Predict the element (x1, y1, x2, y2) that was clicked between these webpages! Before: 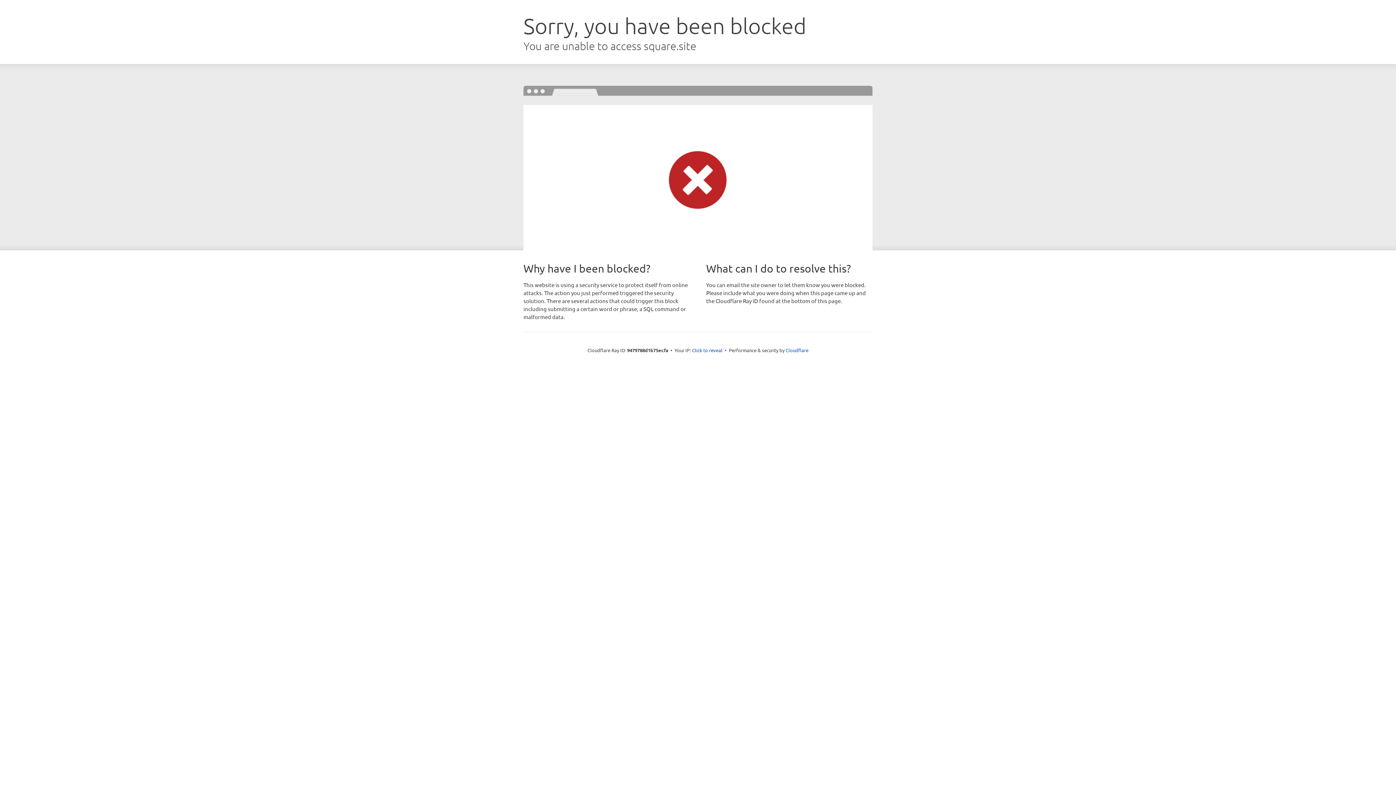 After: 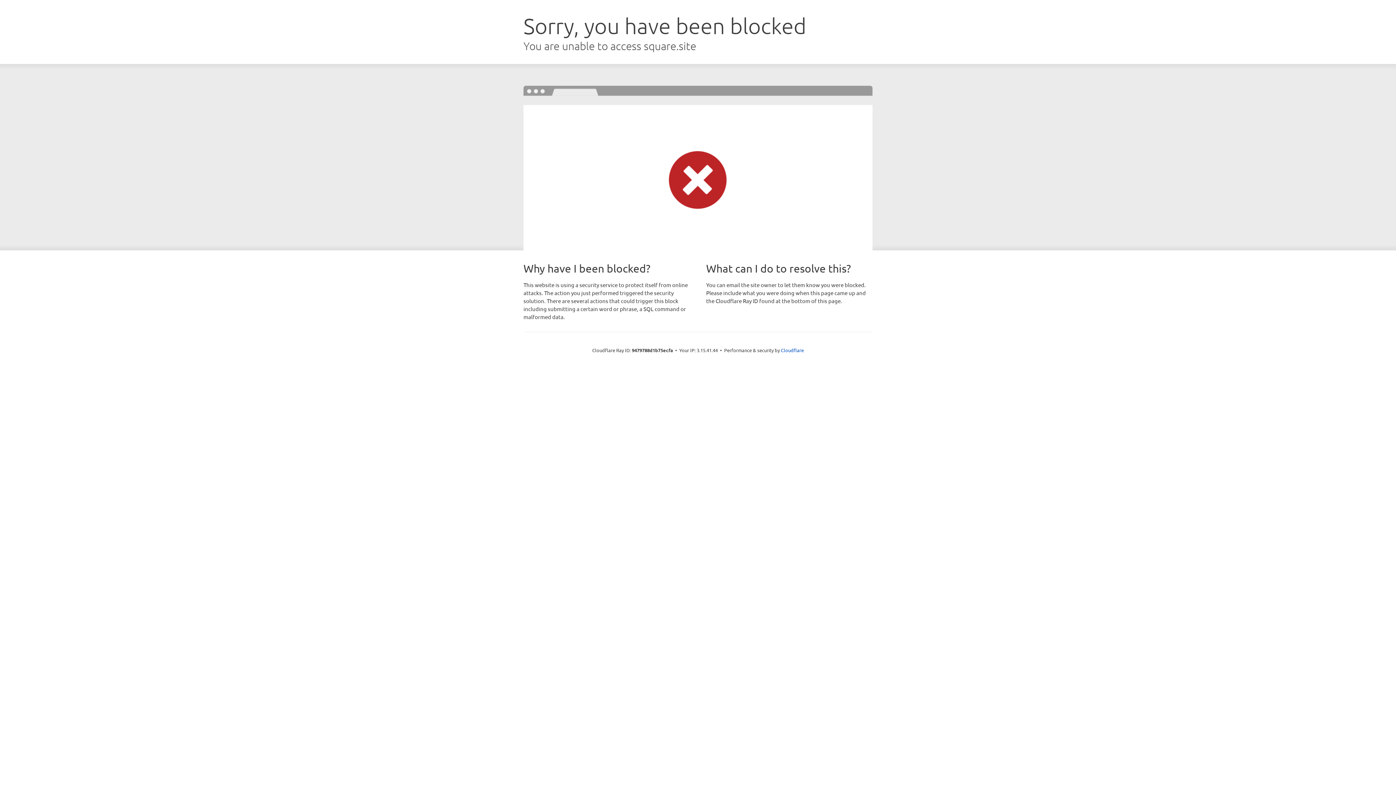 Action: label: Click to reveal bbox: (692, 346, 722, 353)